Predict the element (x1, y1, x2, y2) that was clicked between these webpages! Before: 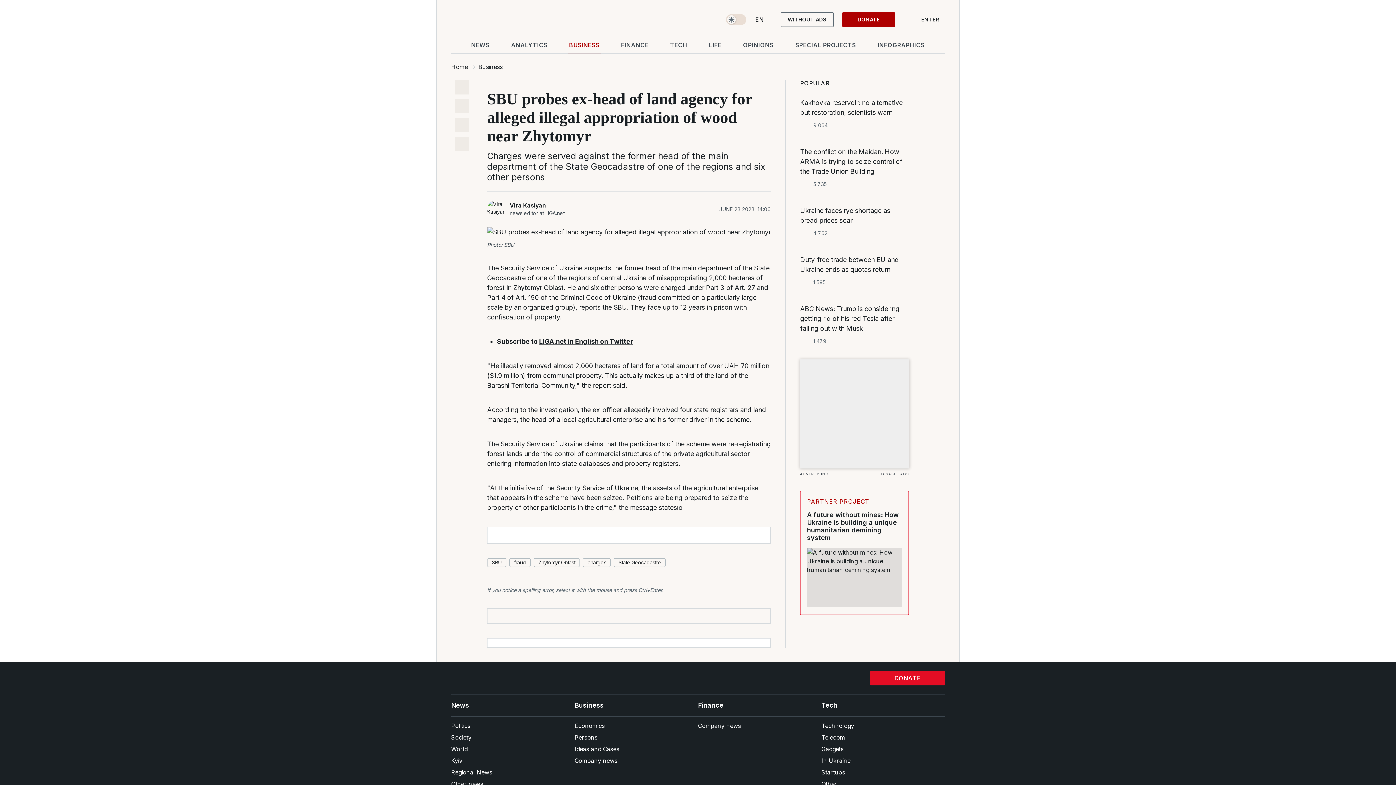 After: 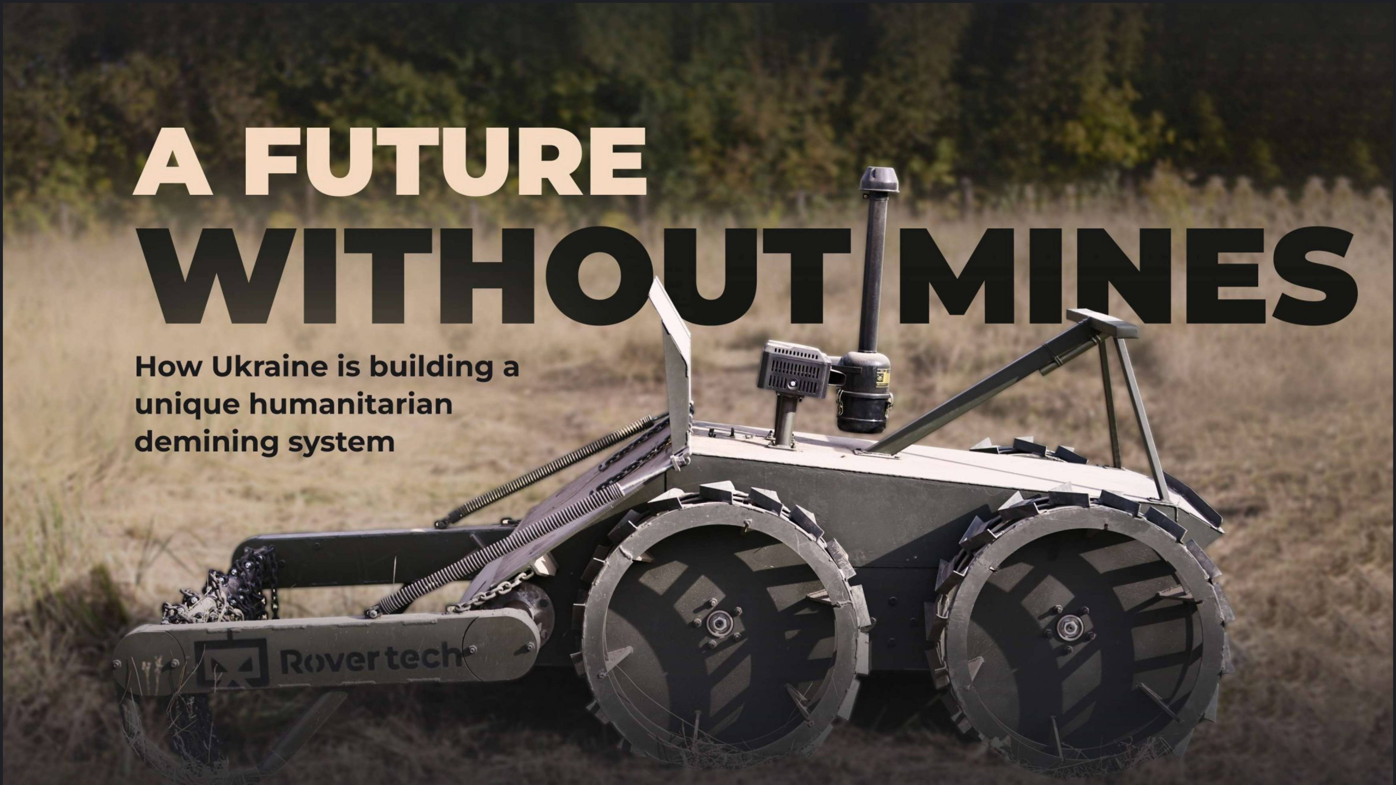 Action: bbox: (807, 548, 902, 607)